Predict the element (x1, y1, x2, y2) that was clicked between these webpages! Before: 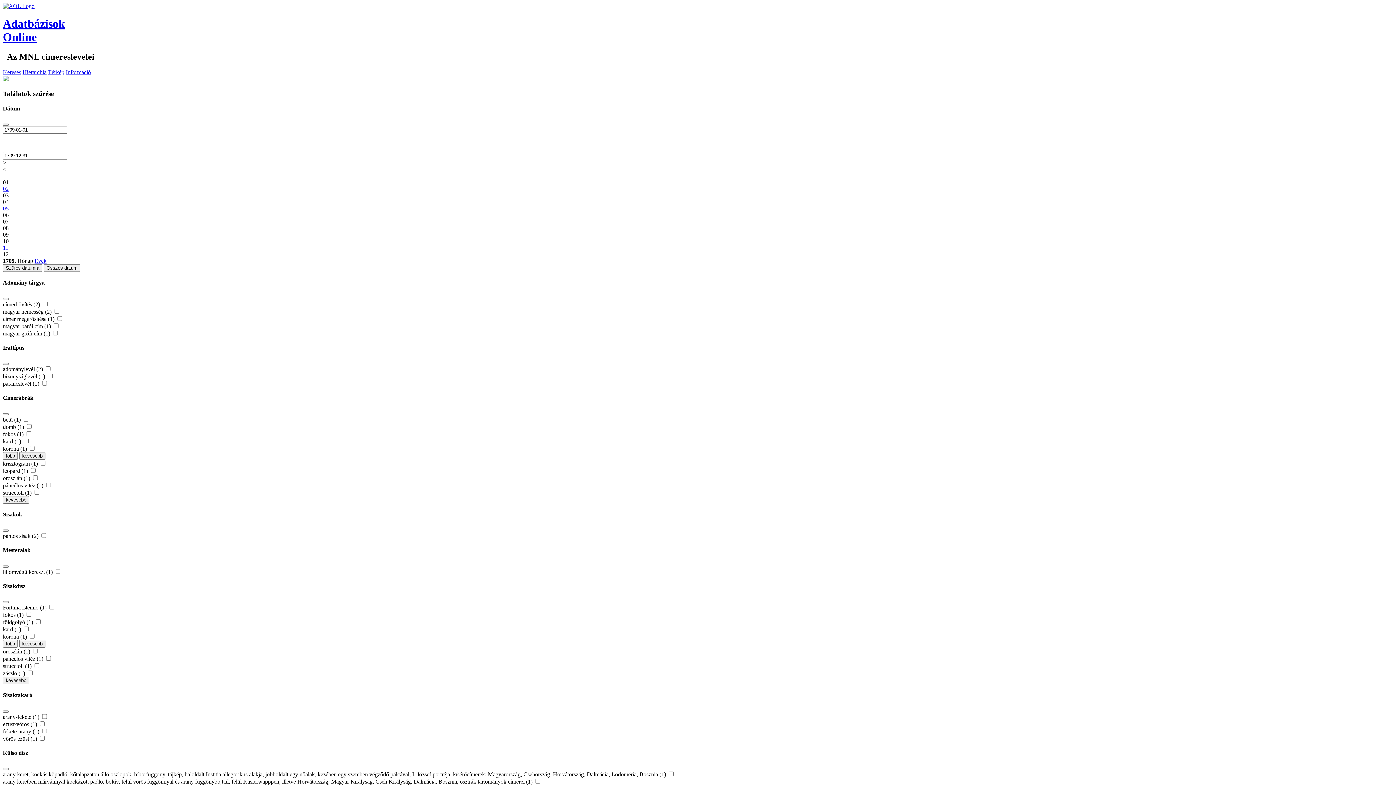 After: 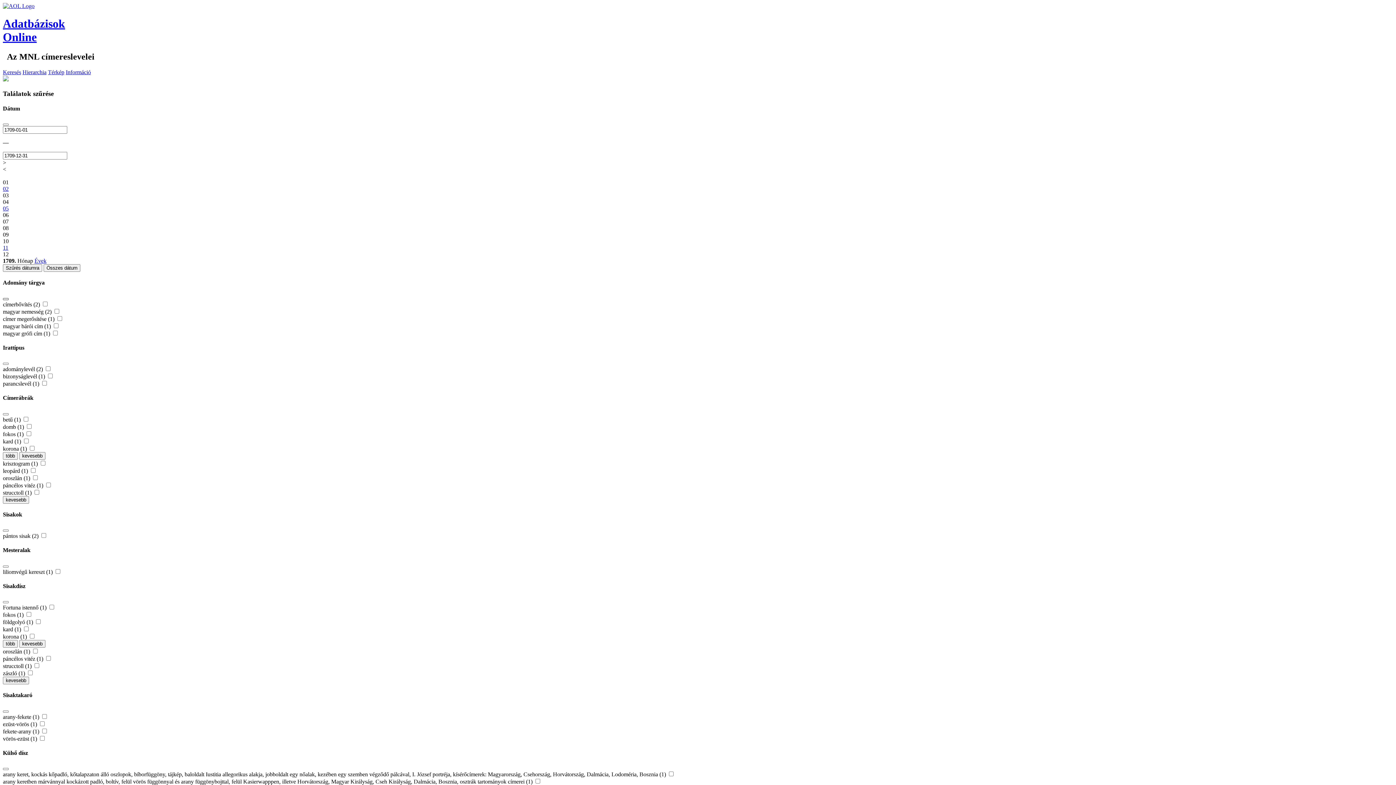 Action: bbox: (2, 298, 8, 300)